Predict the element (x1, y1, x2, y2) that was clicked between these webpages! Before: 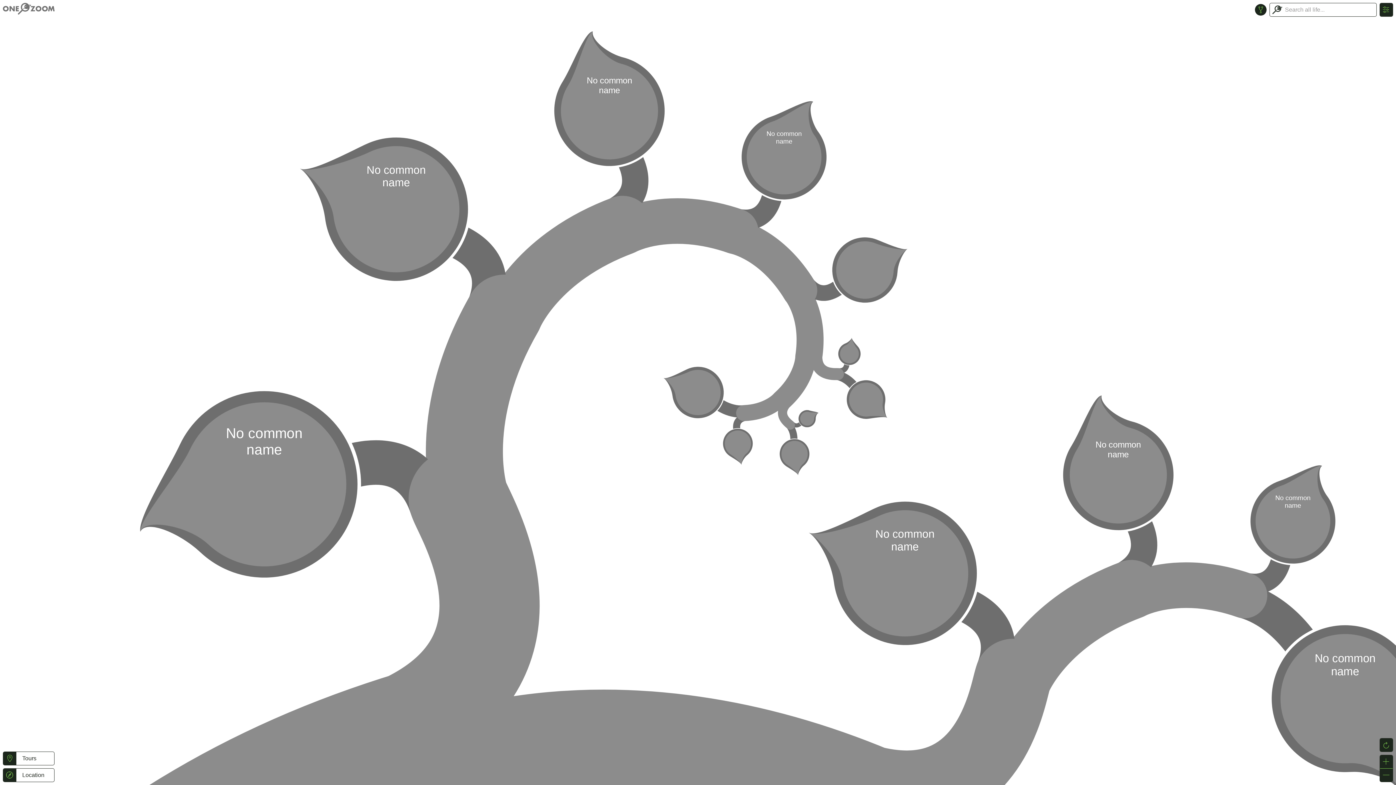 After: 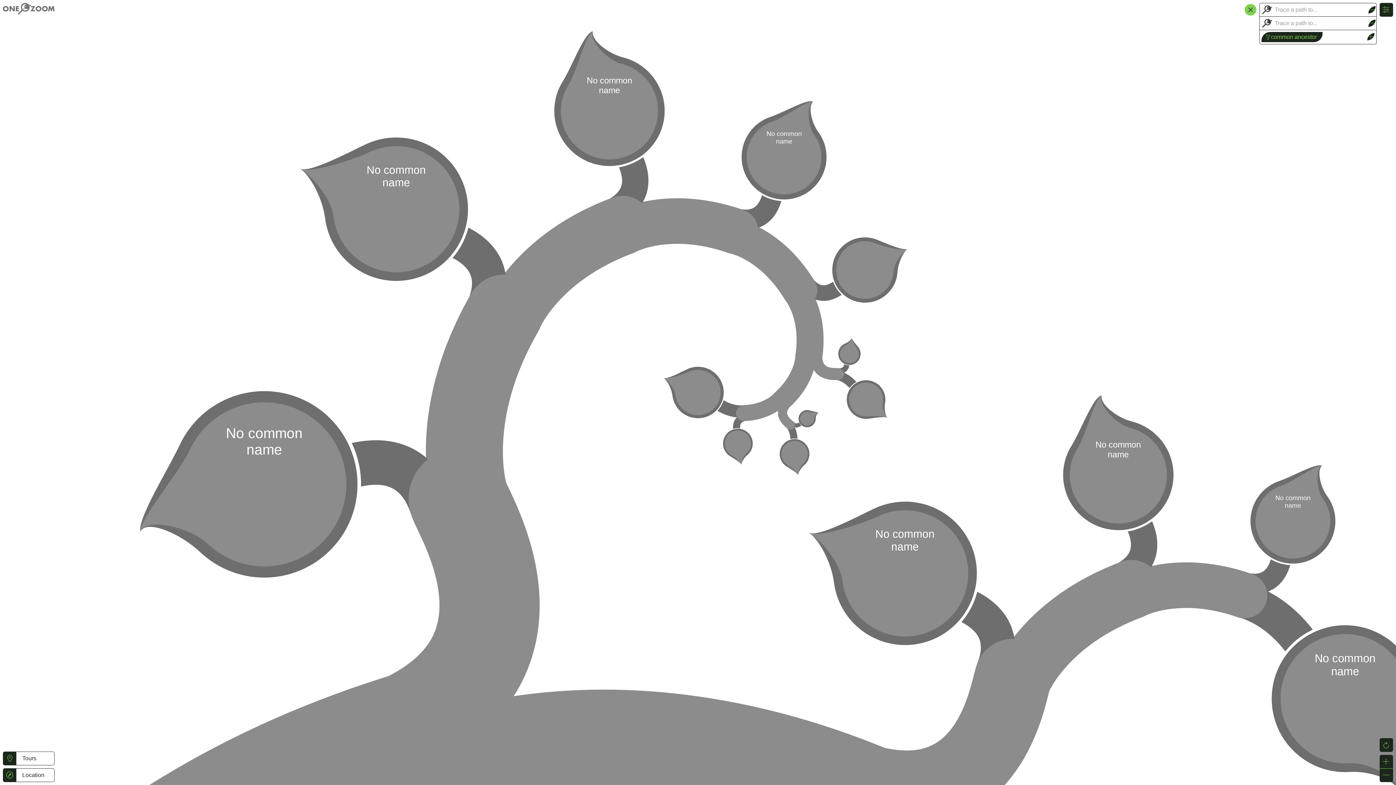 Action: bbox: (1255, 3, 1266, 15)